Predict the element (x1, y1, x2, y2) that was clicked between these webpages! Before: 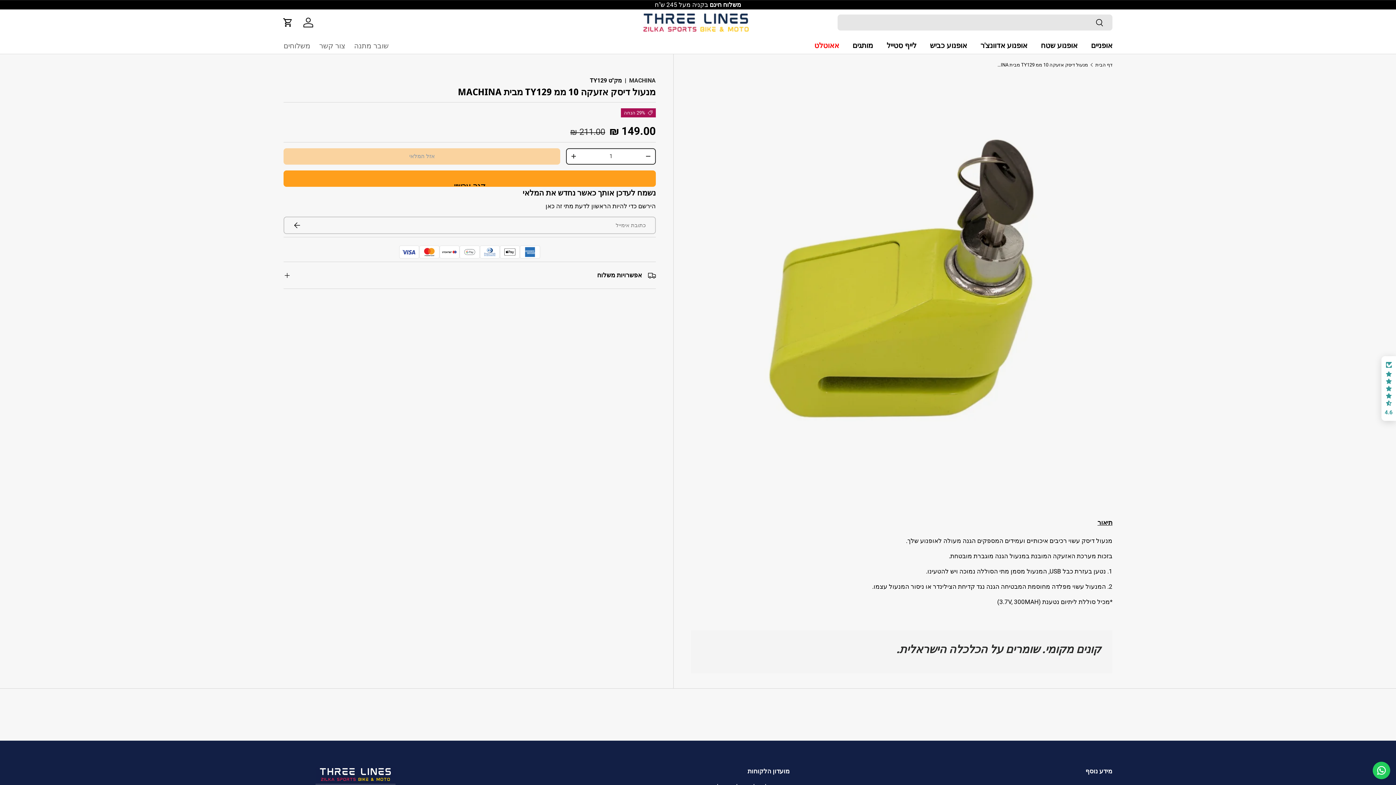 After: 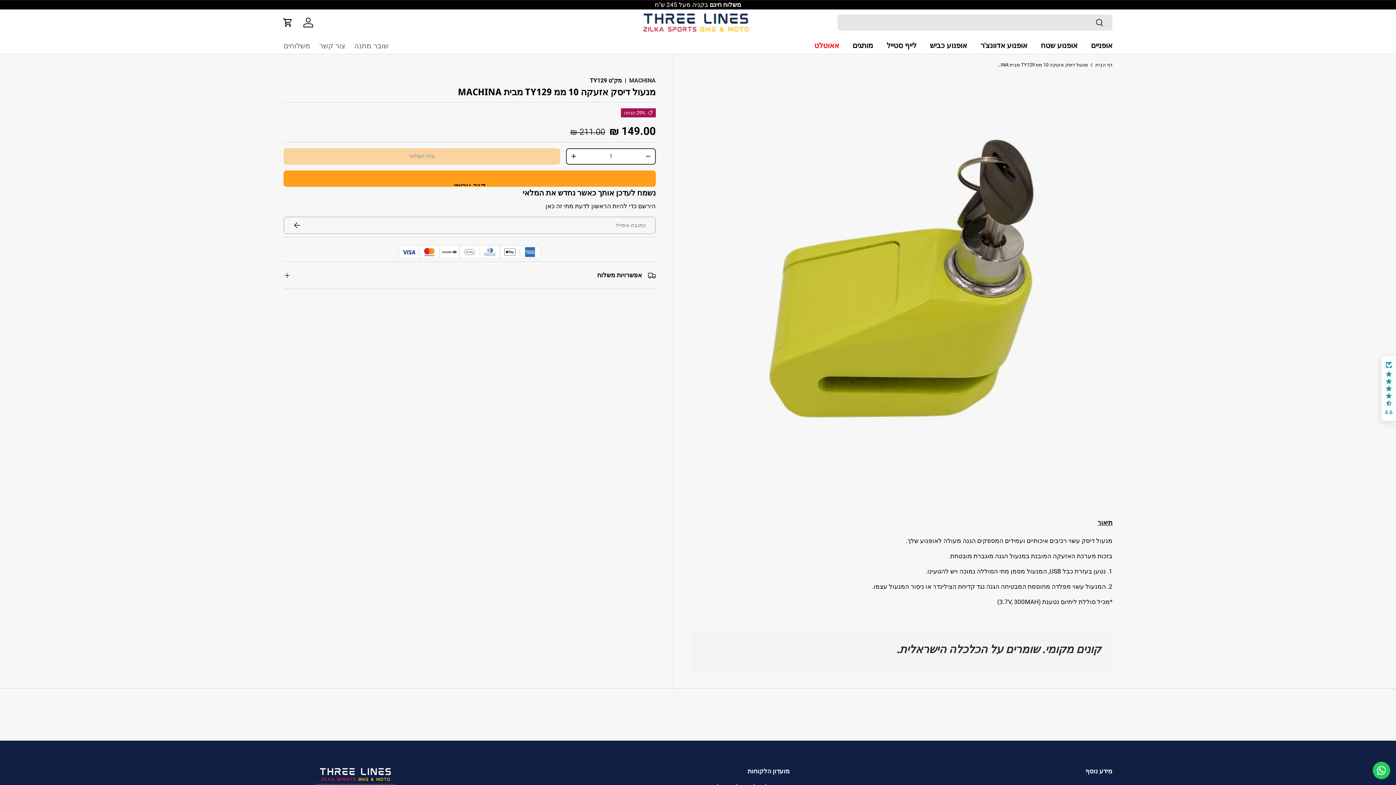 Action: bbox: (1097, 514, 1112, 530) label: תיאור